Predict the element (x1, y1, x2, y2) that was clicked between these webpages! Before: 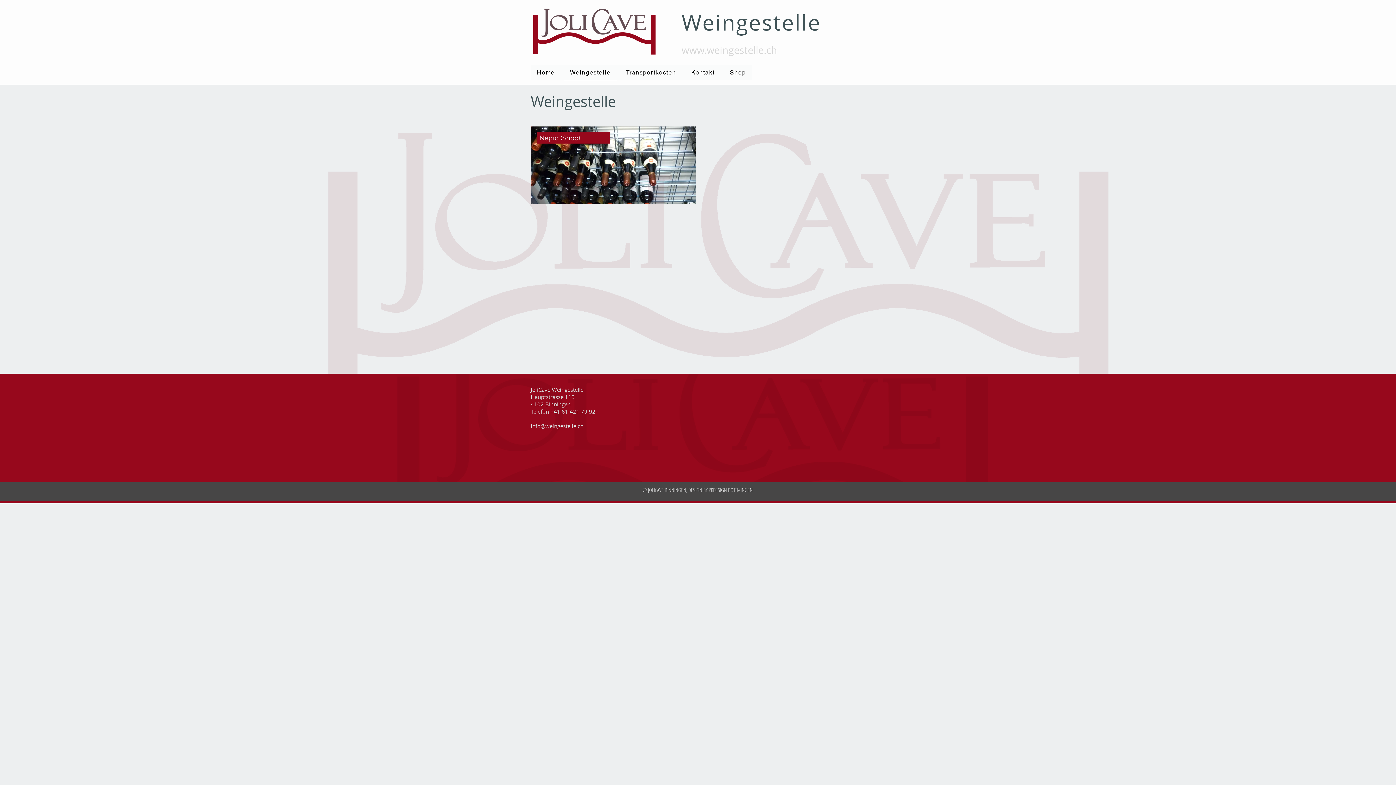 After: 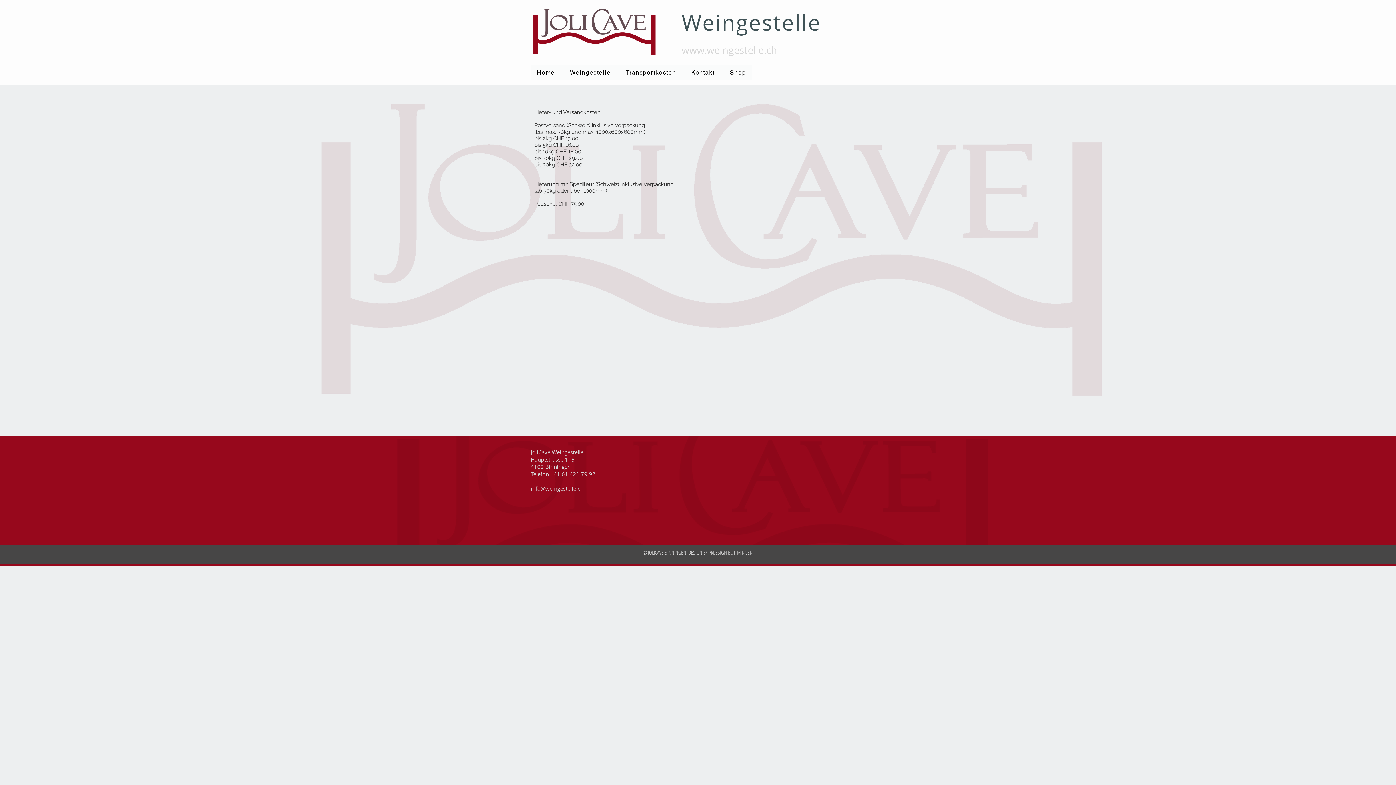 Action: bbox: (620, 65, 682, 80) label: Transportkosten